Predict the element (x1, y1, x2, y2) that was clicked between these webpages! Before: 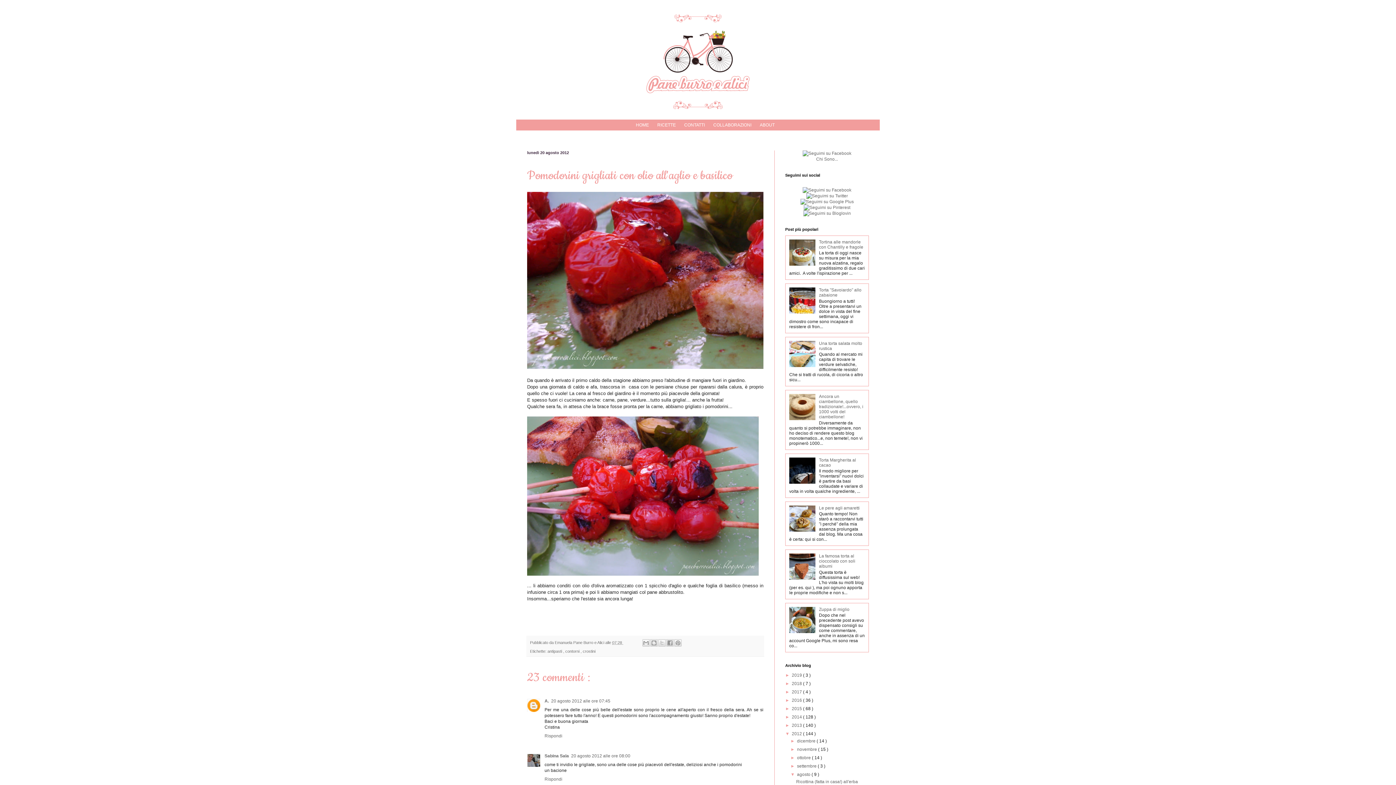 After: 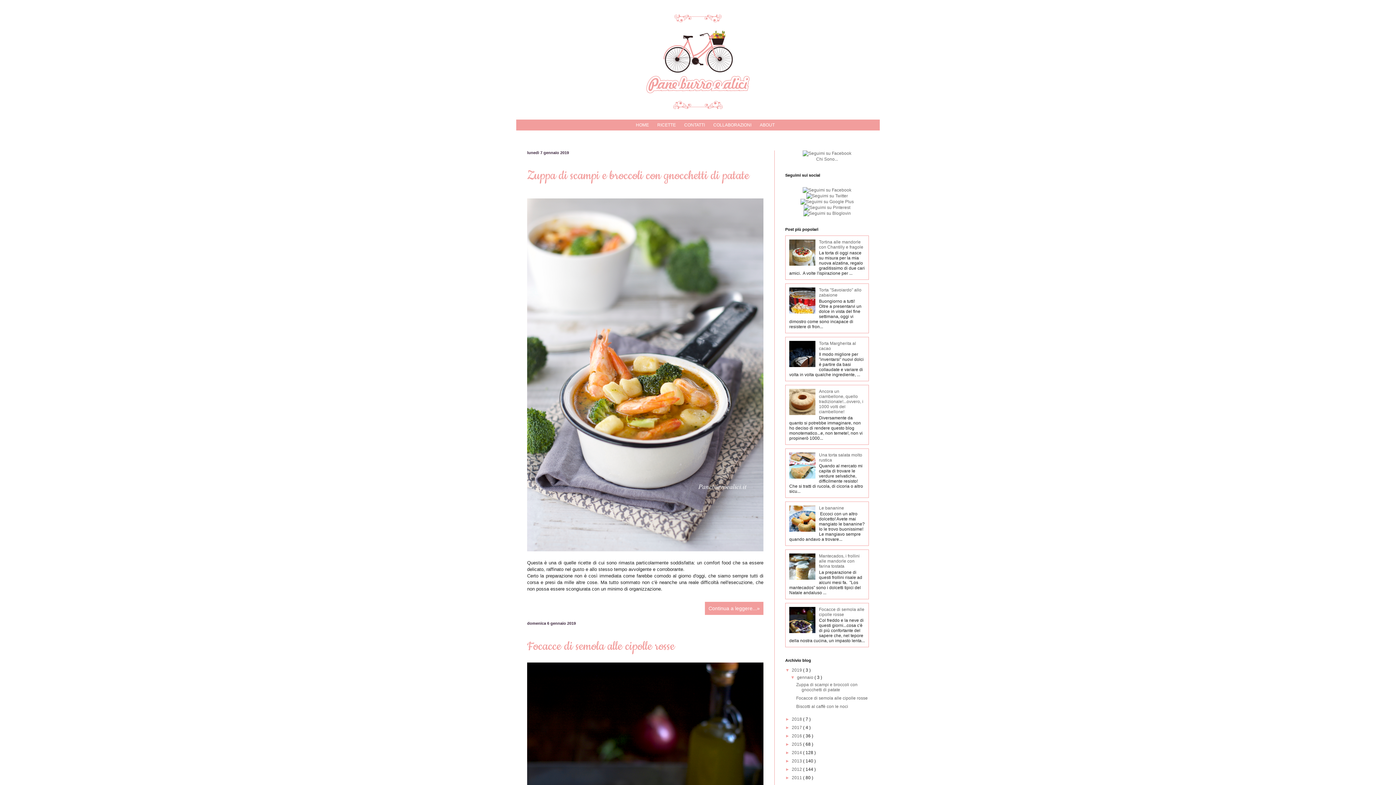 Action: label: HOME bbox: (636, 122, 649, 127)